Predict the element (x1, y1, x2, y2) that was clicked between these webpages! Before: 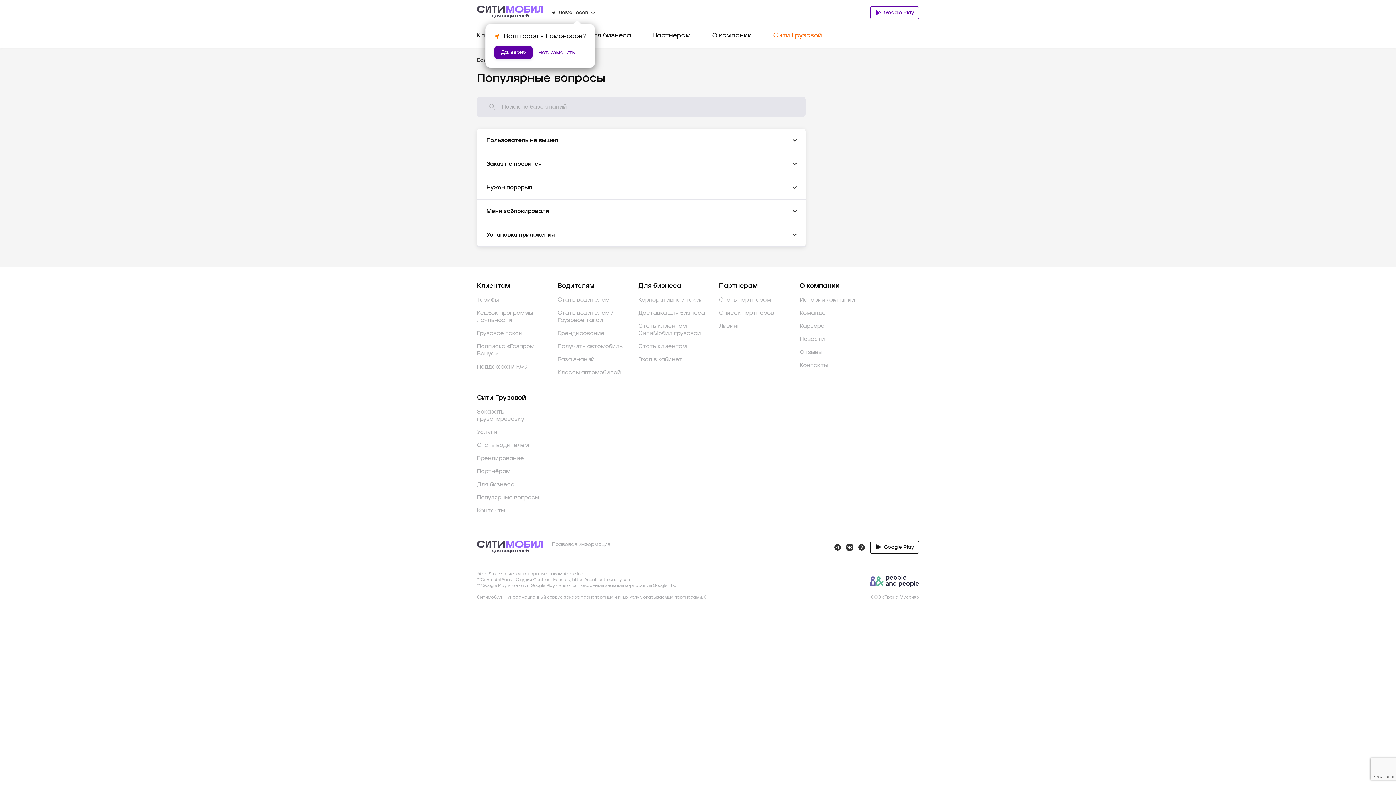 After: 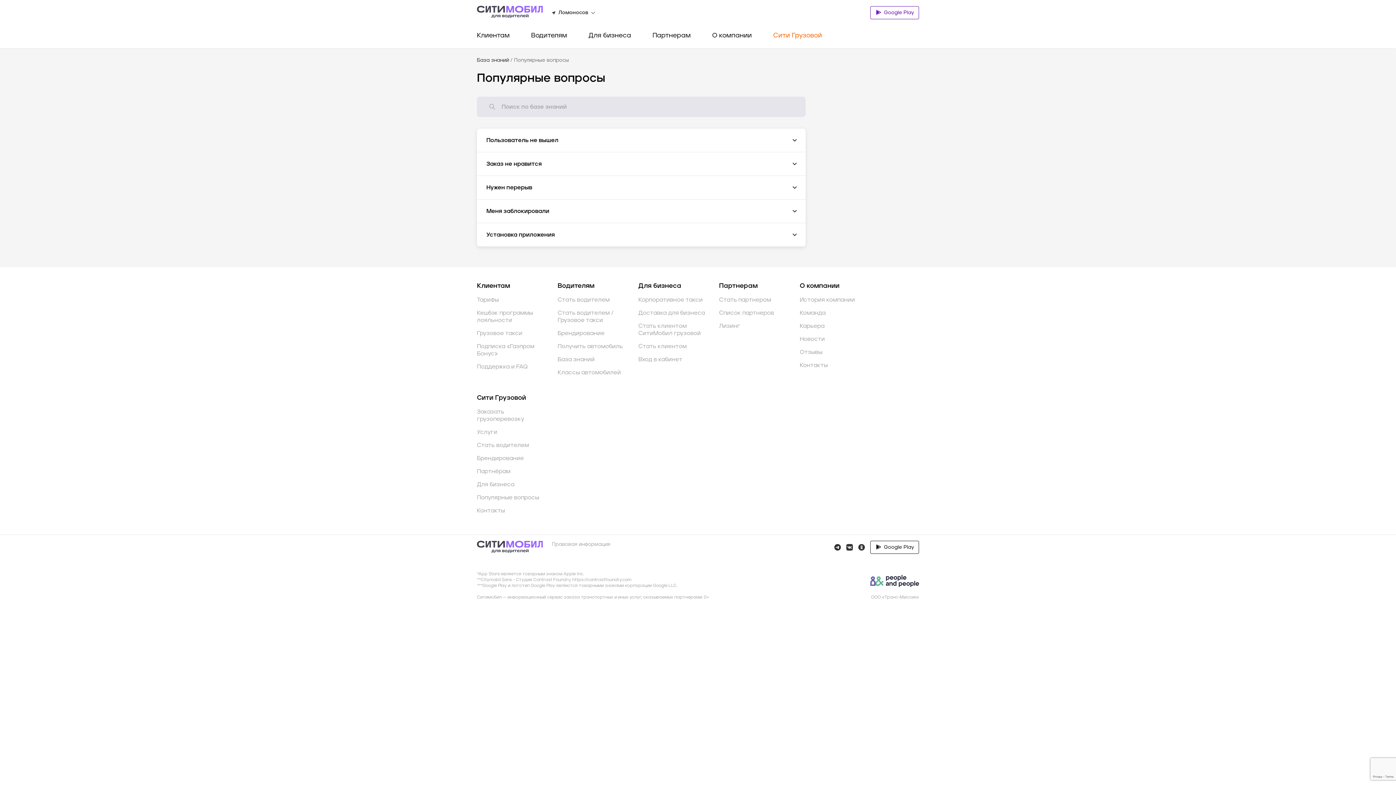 Action: bbox: (870, 582, 919, 588)